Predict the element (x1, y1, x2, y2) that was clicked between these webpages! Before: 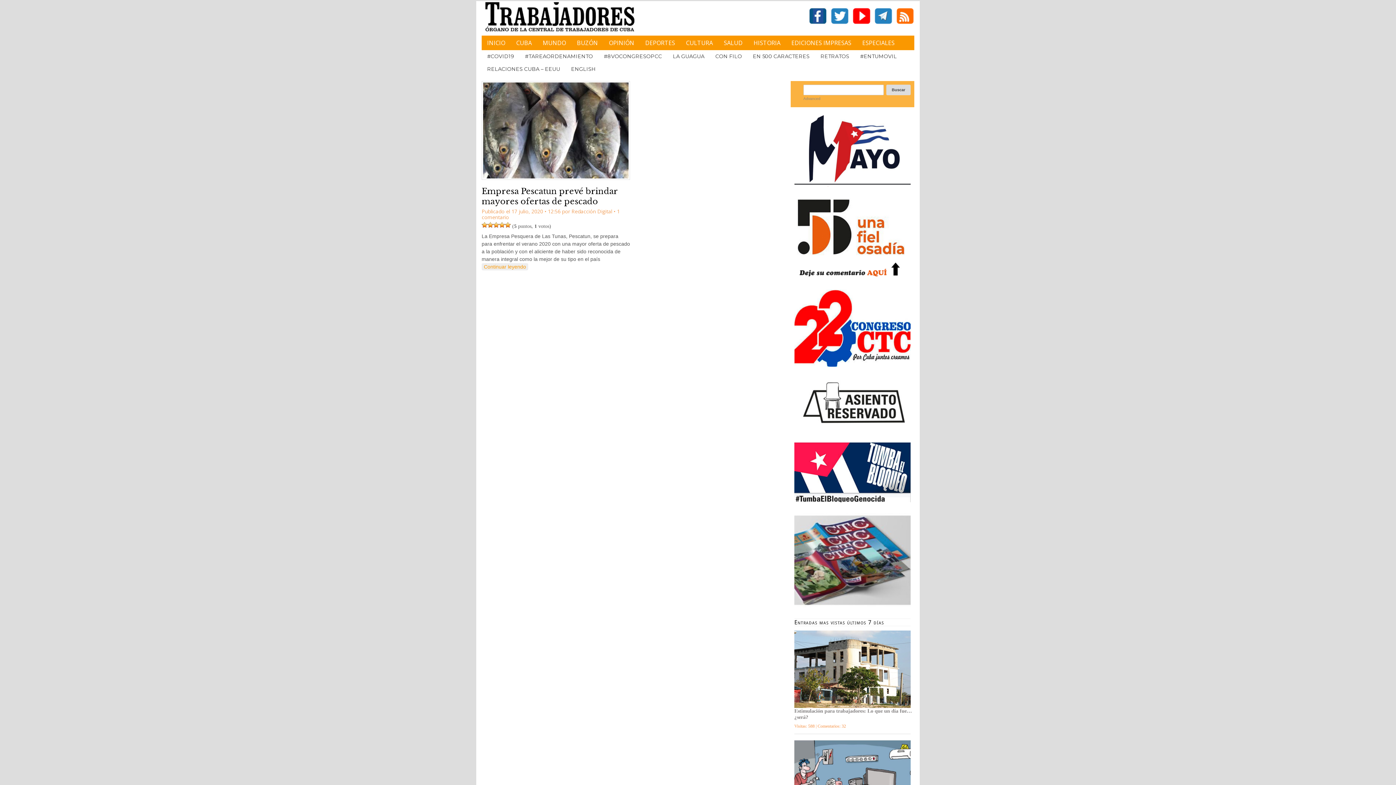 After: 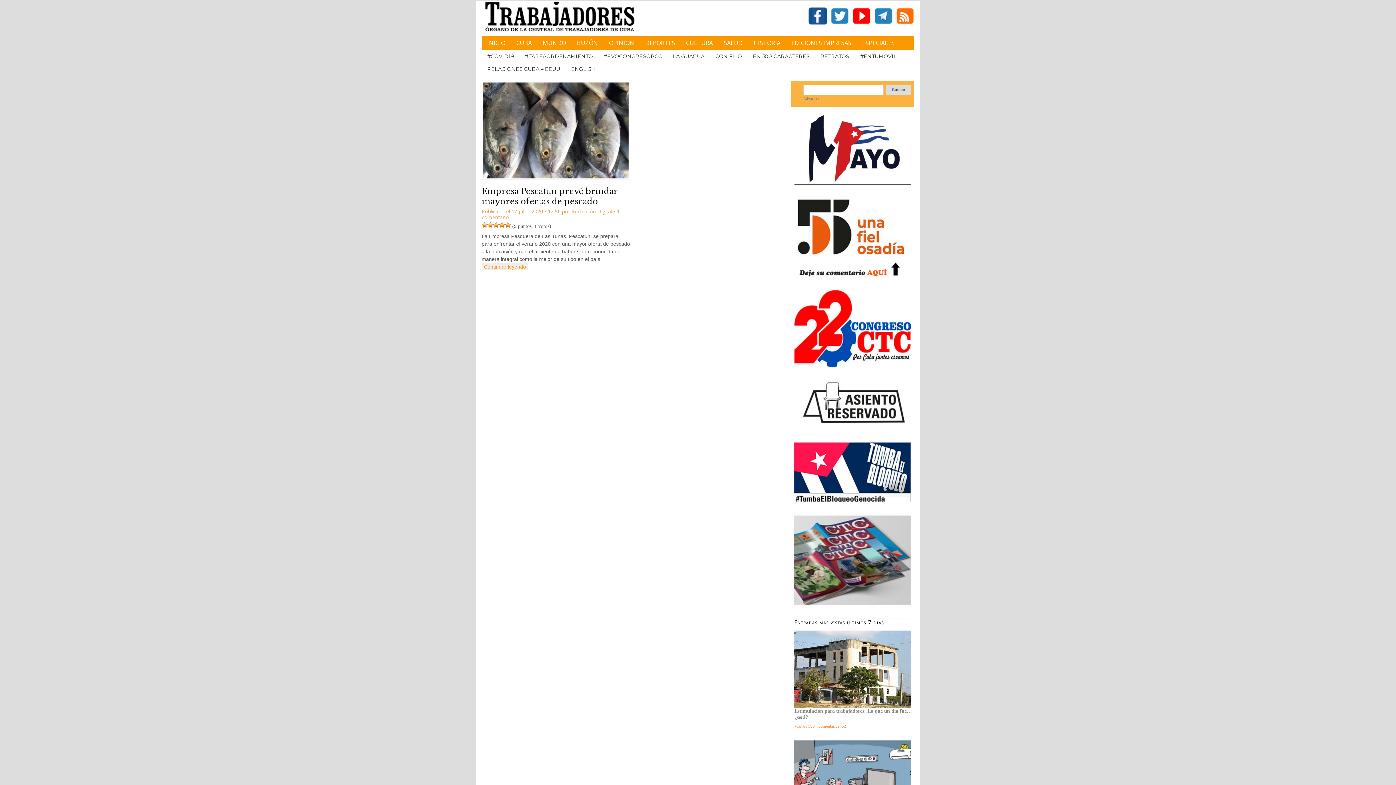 Action: bbox: (809, 19, 827, 25)